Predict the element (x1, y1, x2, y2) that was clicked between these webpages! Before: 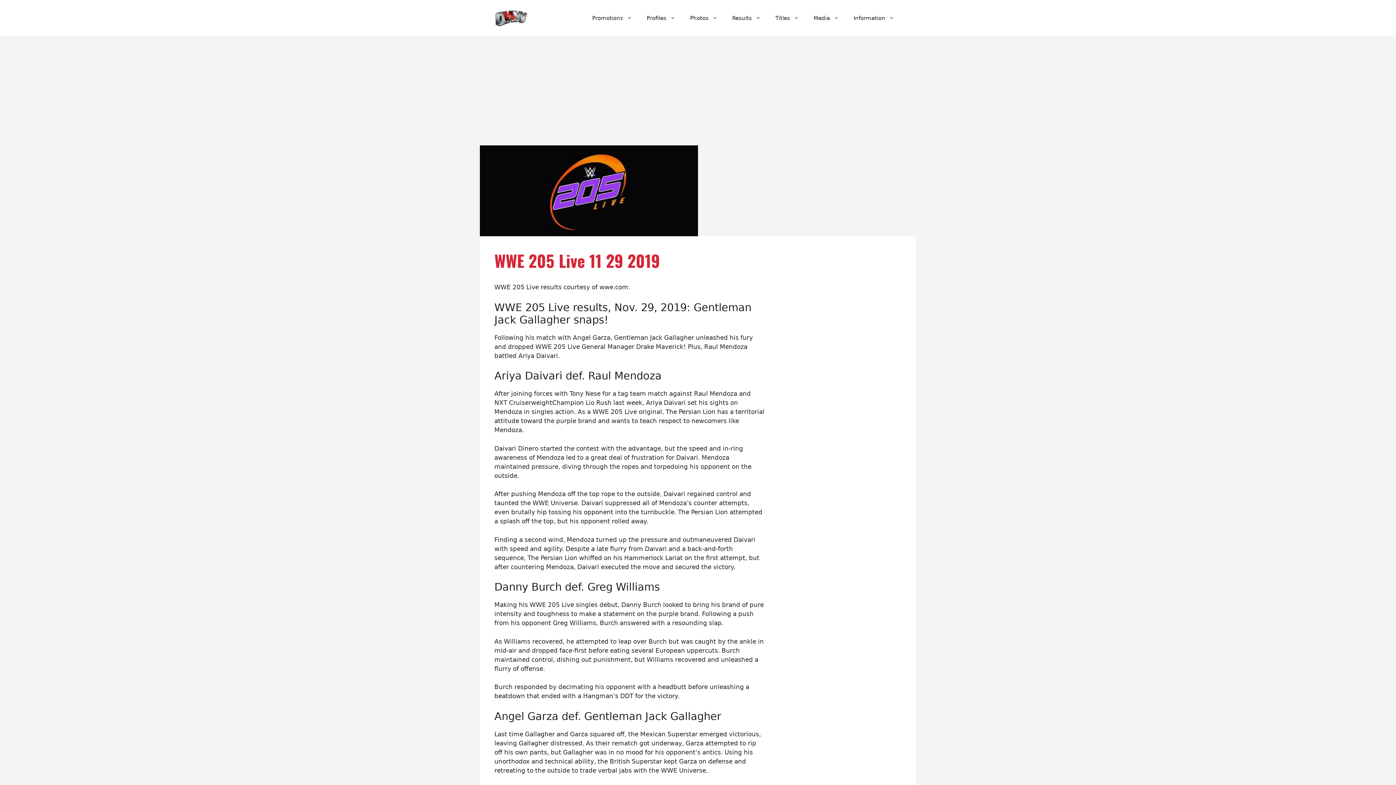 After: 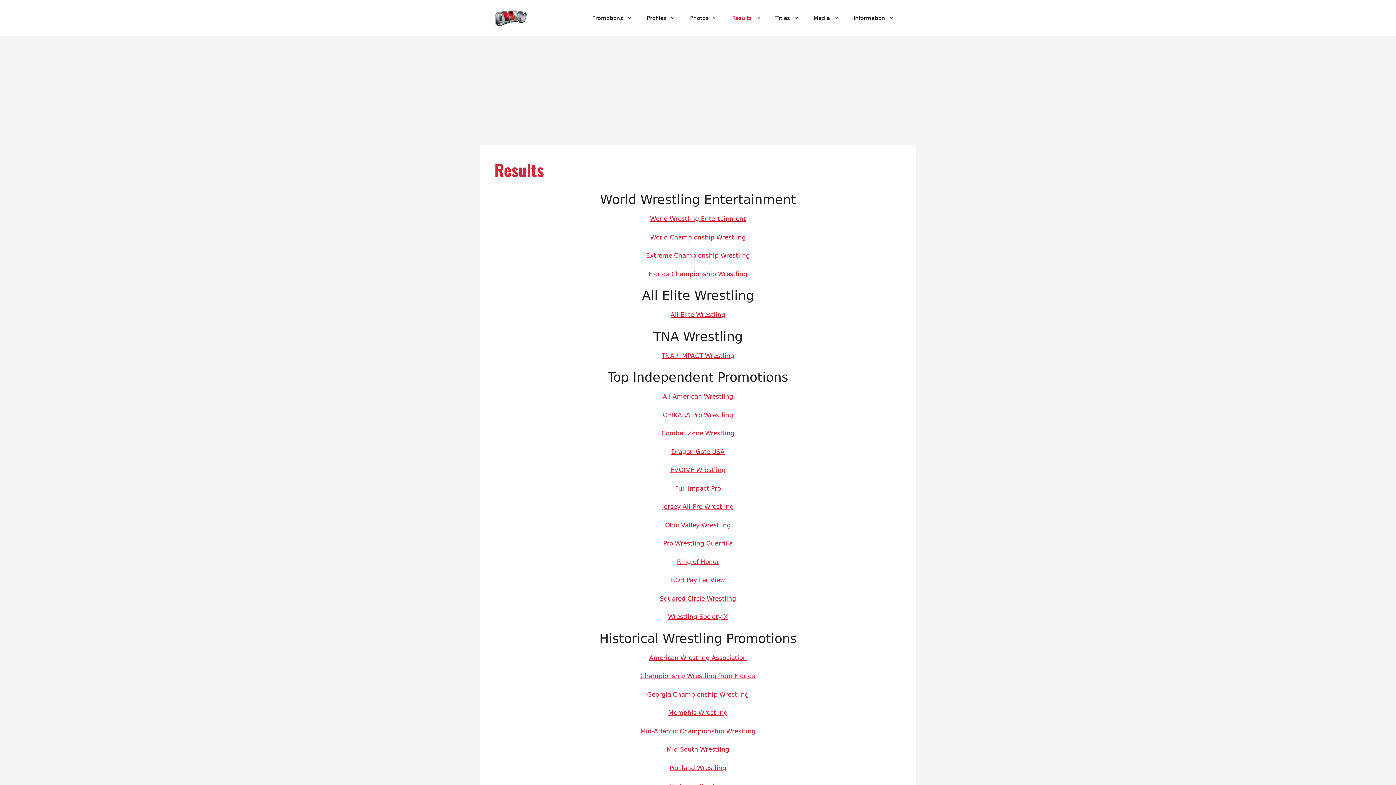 Action: bbox: (725, 7, 768, 29) label: Results